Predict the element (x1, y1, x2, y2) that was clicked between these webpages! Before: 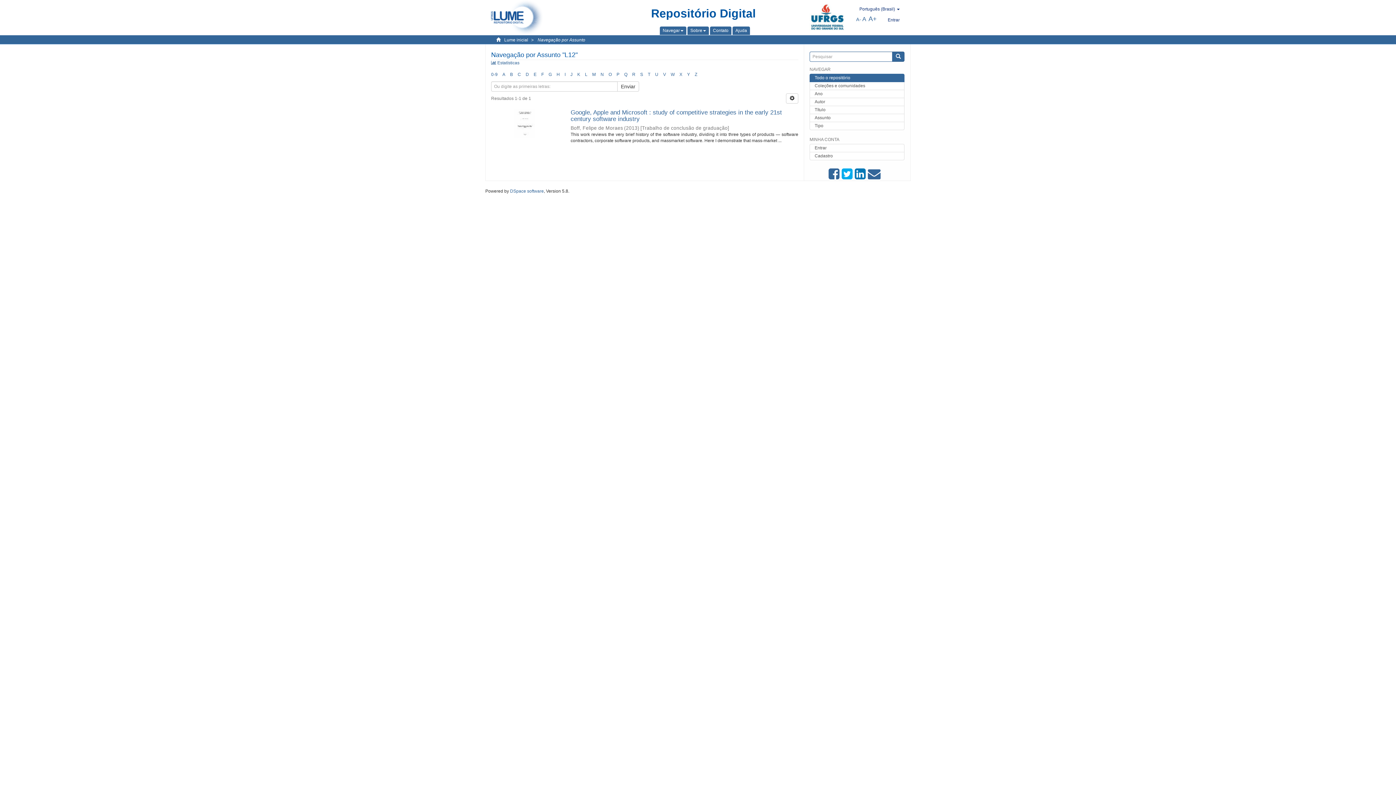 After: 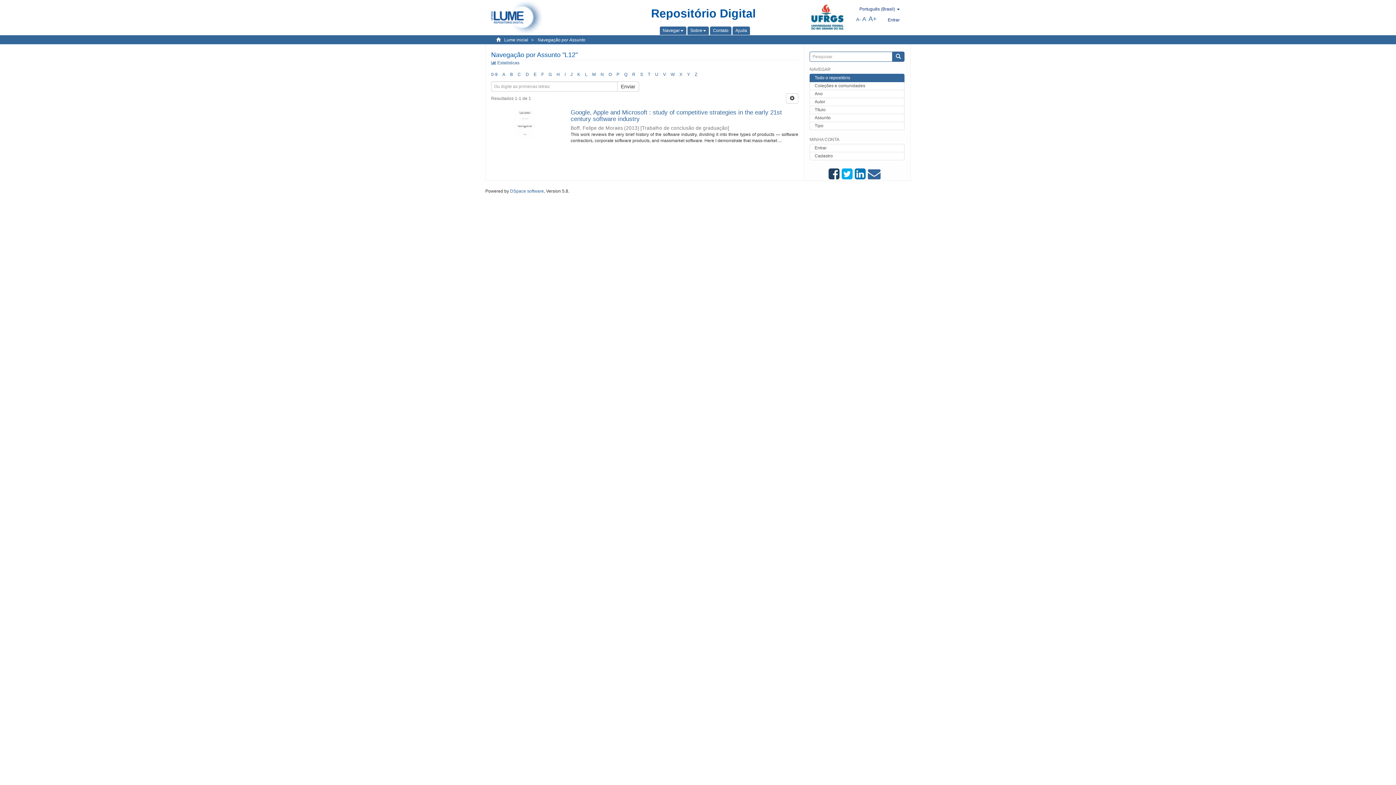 Action: bbox: (828, 167, 841, 180)